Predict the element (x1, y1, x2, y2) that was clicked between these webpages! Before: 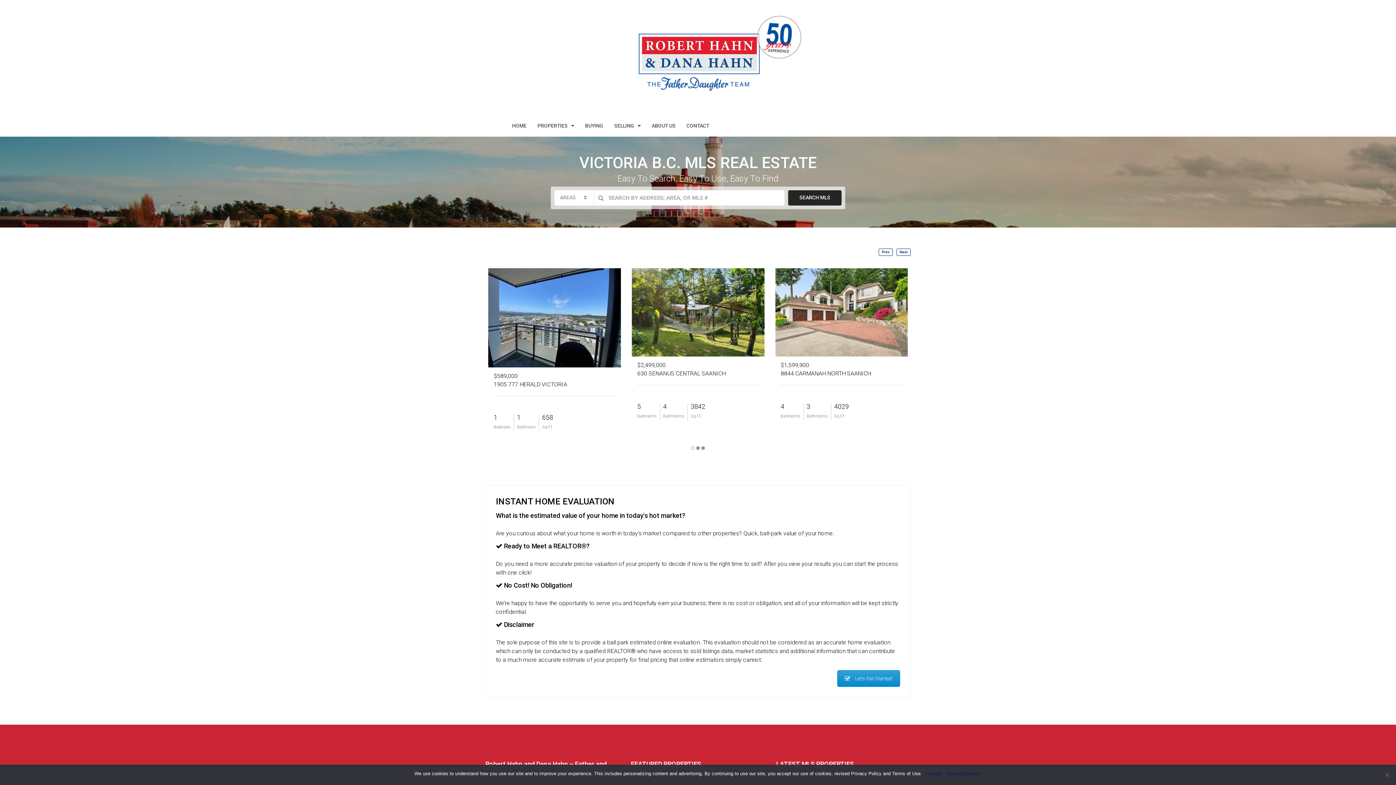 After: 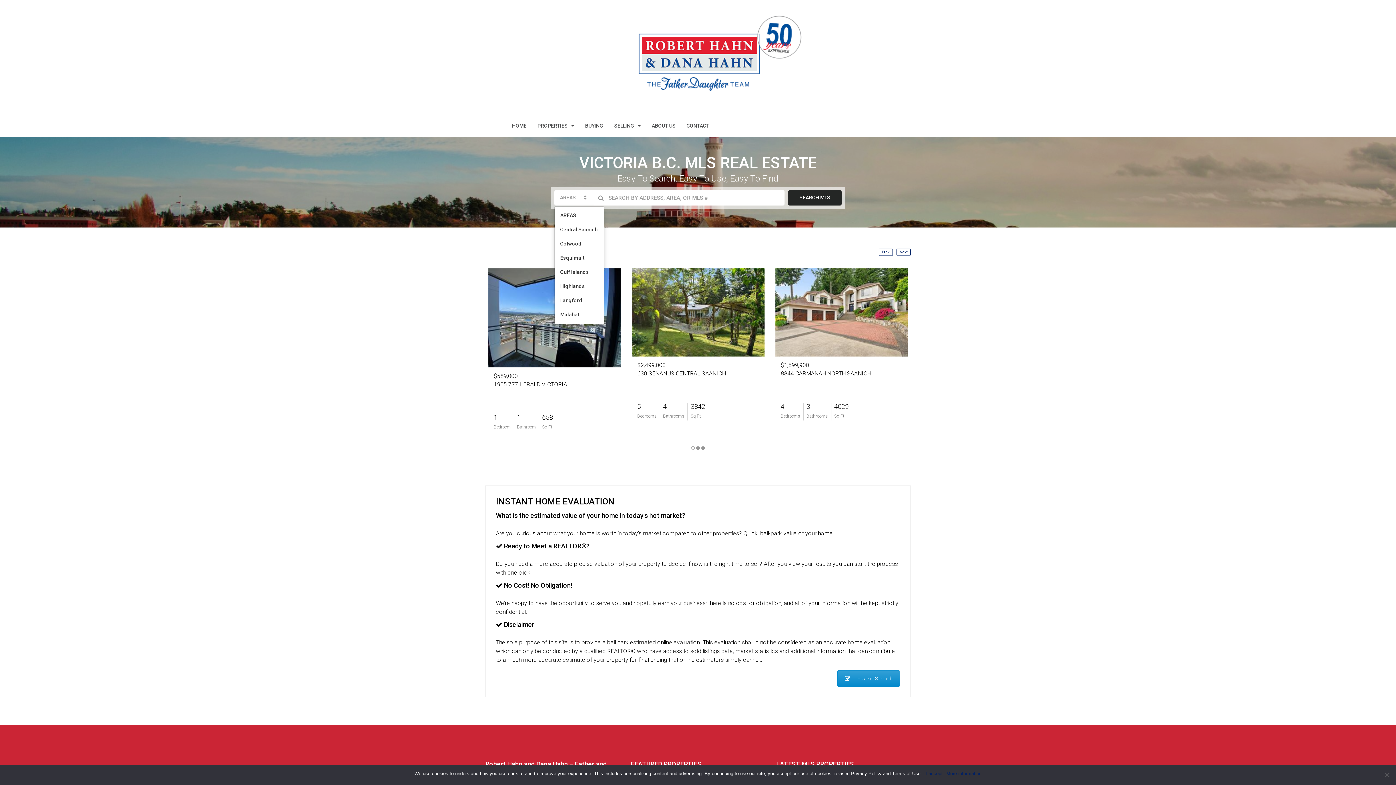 Action: bbox: (554, 190, 593, 205) label: AREAS
 